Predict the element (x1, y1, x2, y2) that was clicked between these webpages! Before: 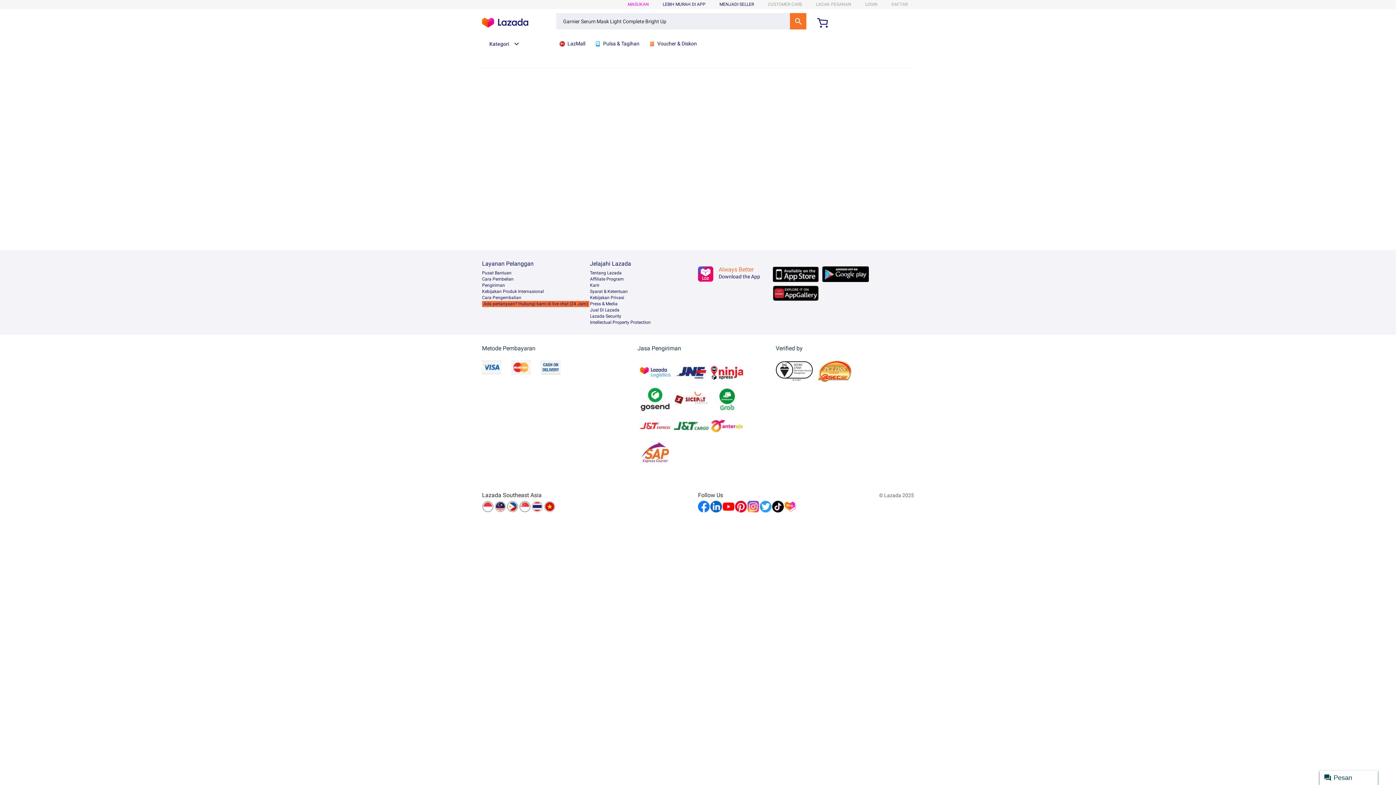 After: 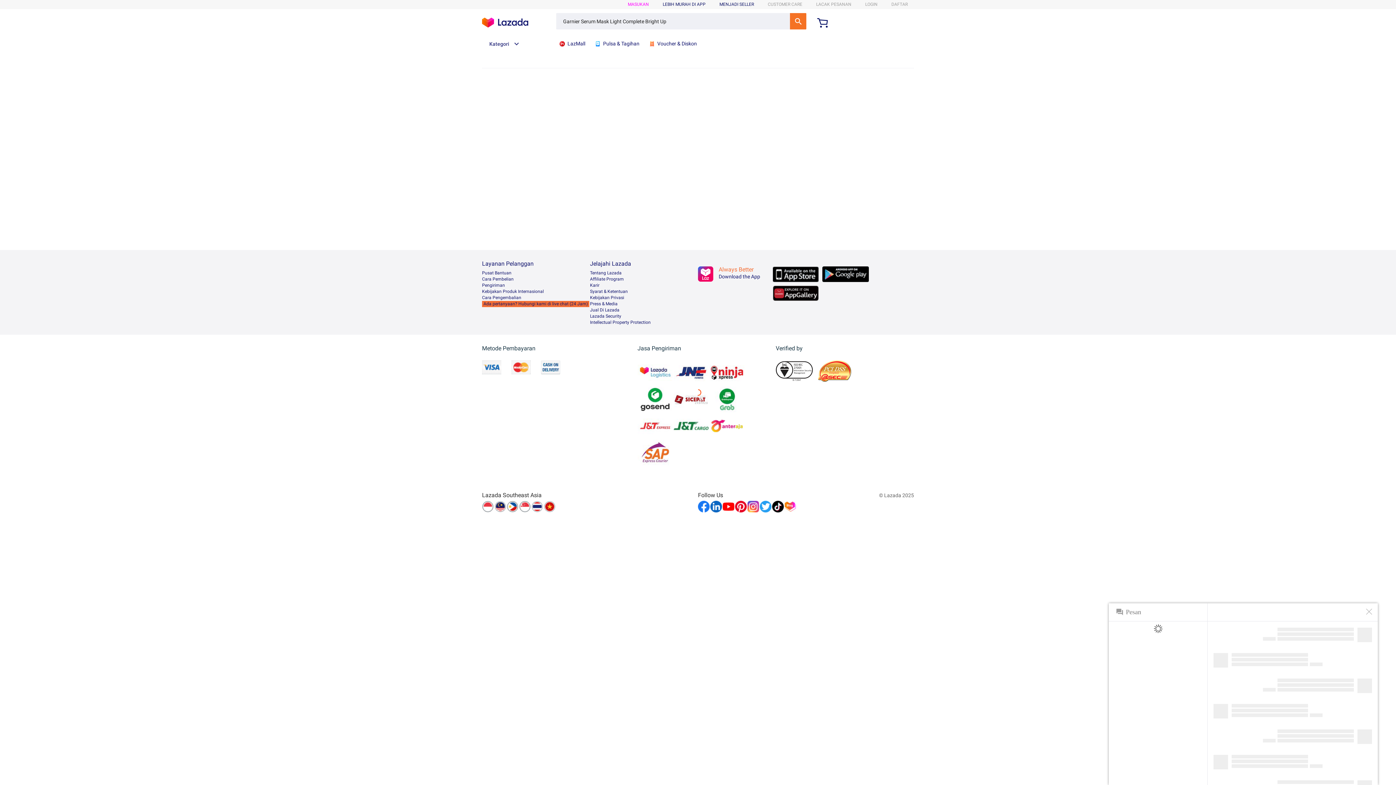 Action: bbox: (1320, 770, 1378, 785) label: Pesan